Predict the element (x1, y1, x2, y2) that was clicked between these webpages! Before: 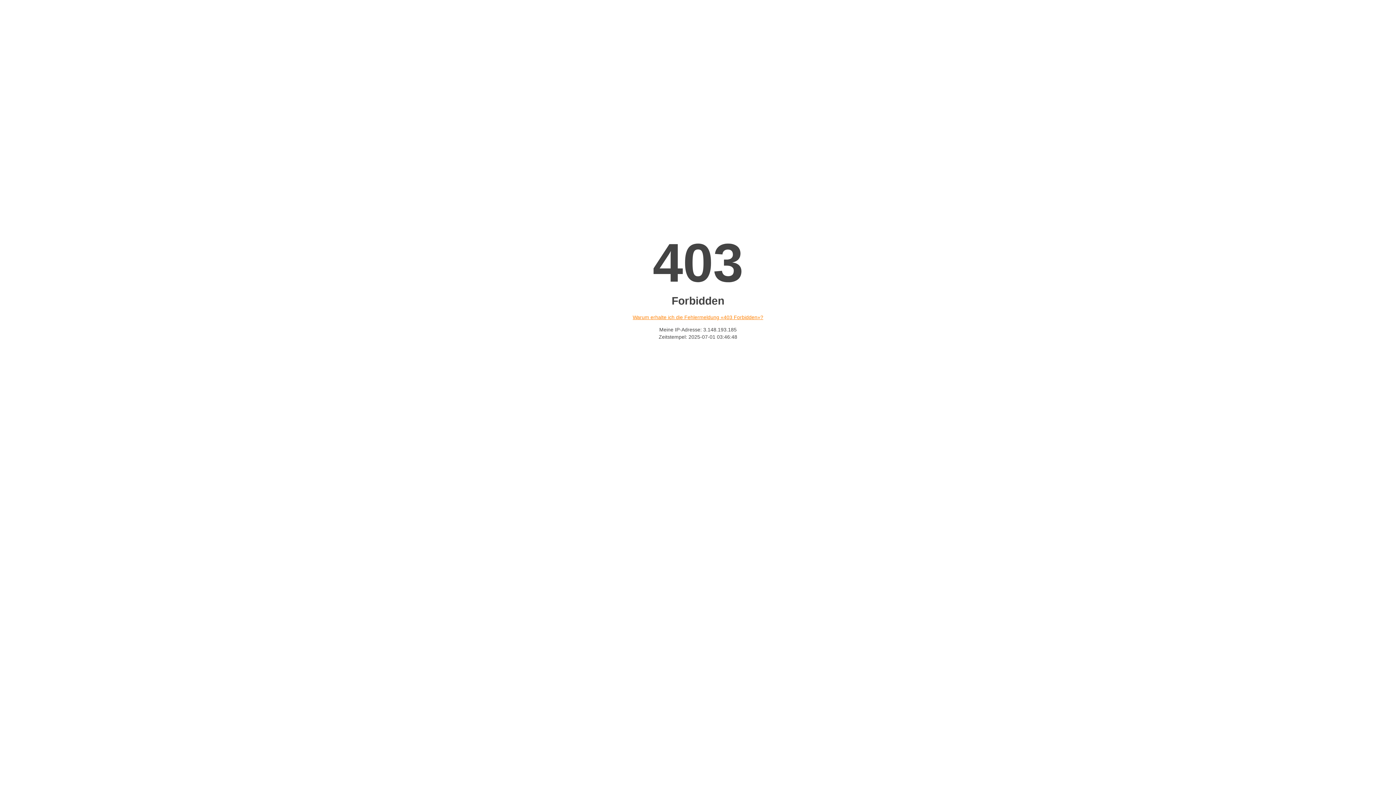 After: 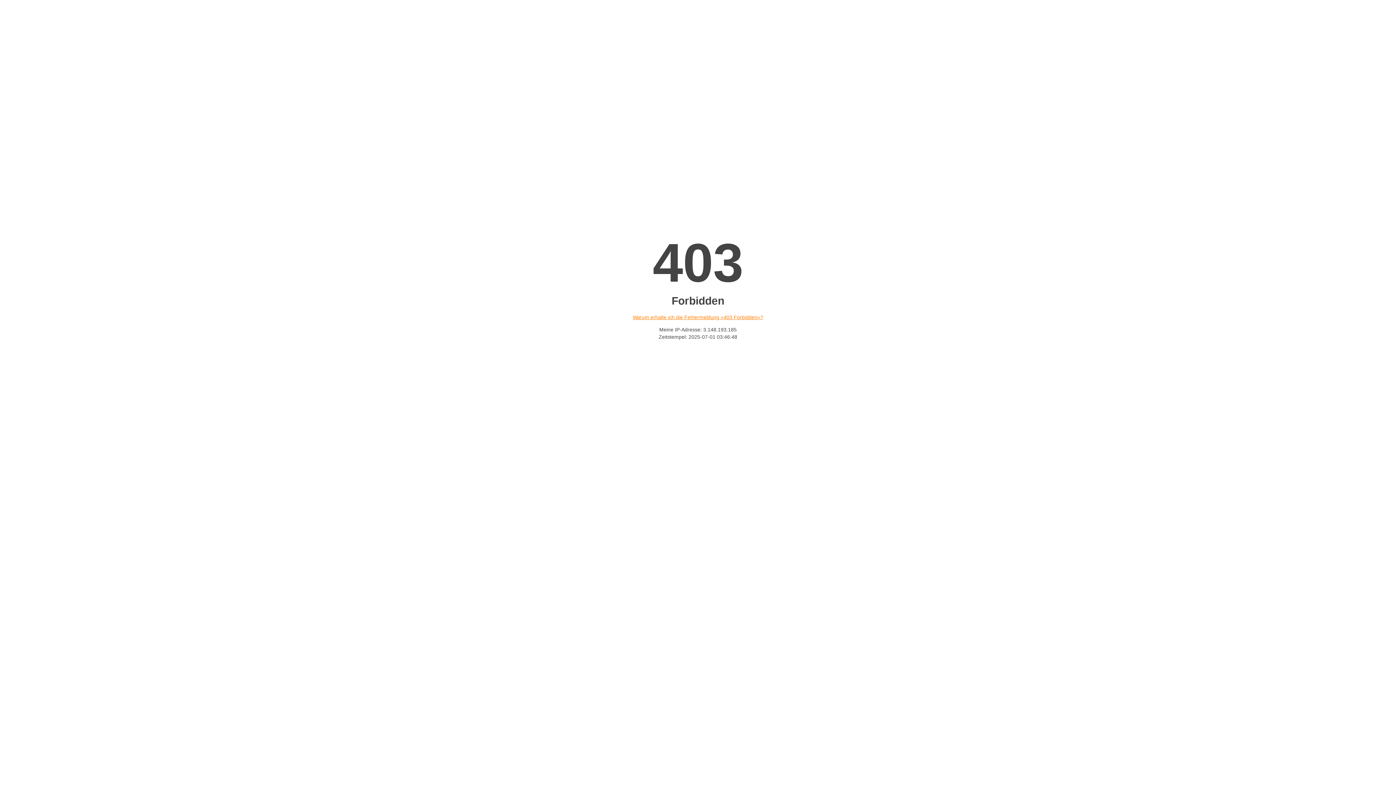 Action: label: Warum erhalte ich die Fehlermeldung «403 Forbidden»? bbox: (632, 314, 763, 320)